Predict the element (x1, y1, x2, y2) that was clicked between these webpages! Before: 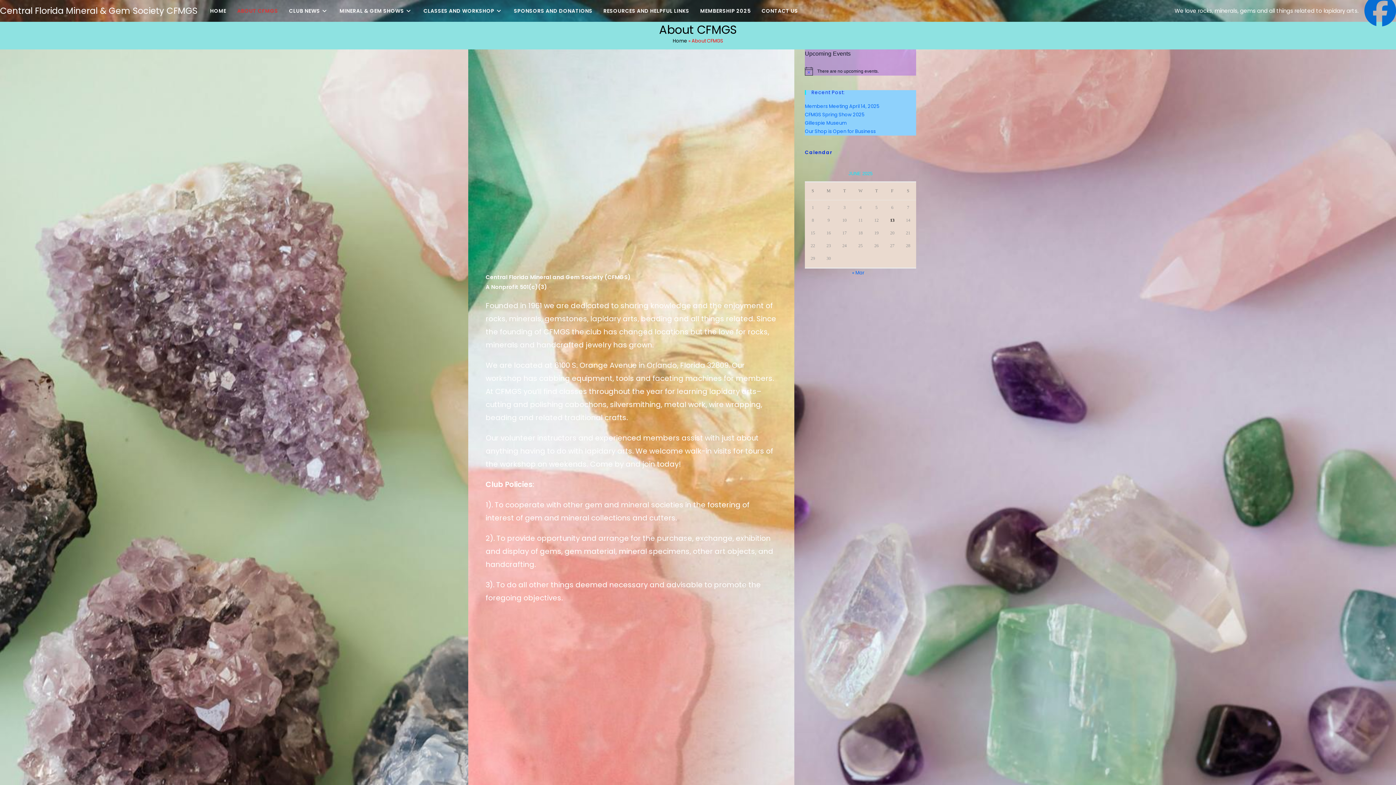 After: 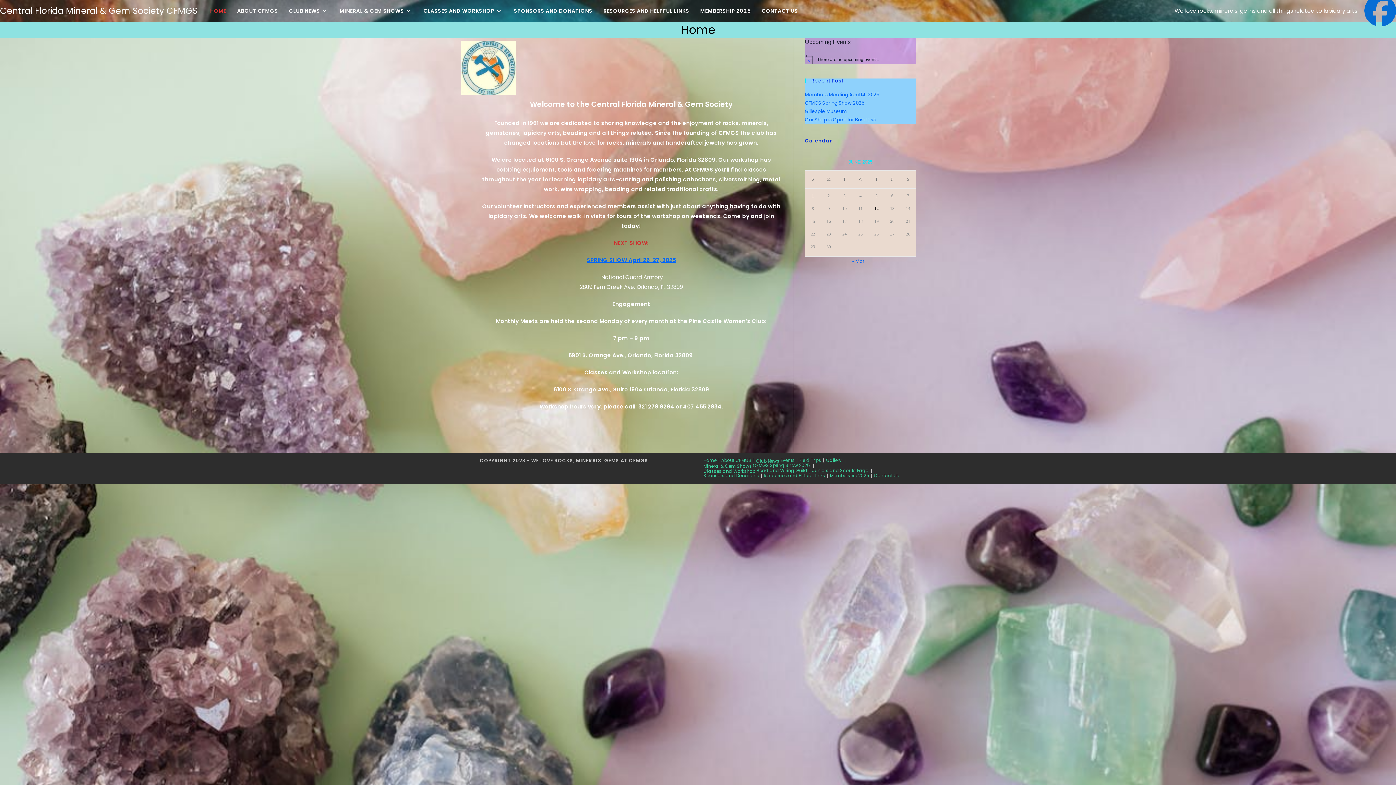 Action: label: Home bbox: (672, 37, 687, 44)